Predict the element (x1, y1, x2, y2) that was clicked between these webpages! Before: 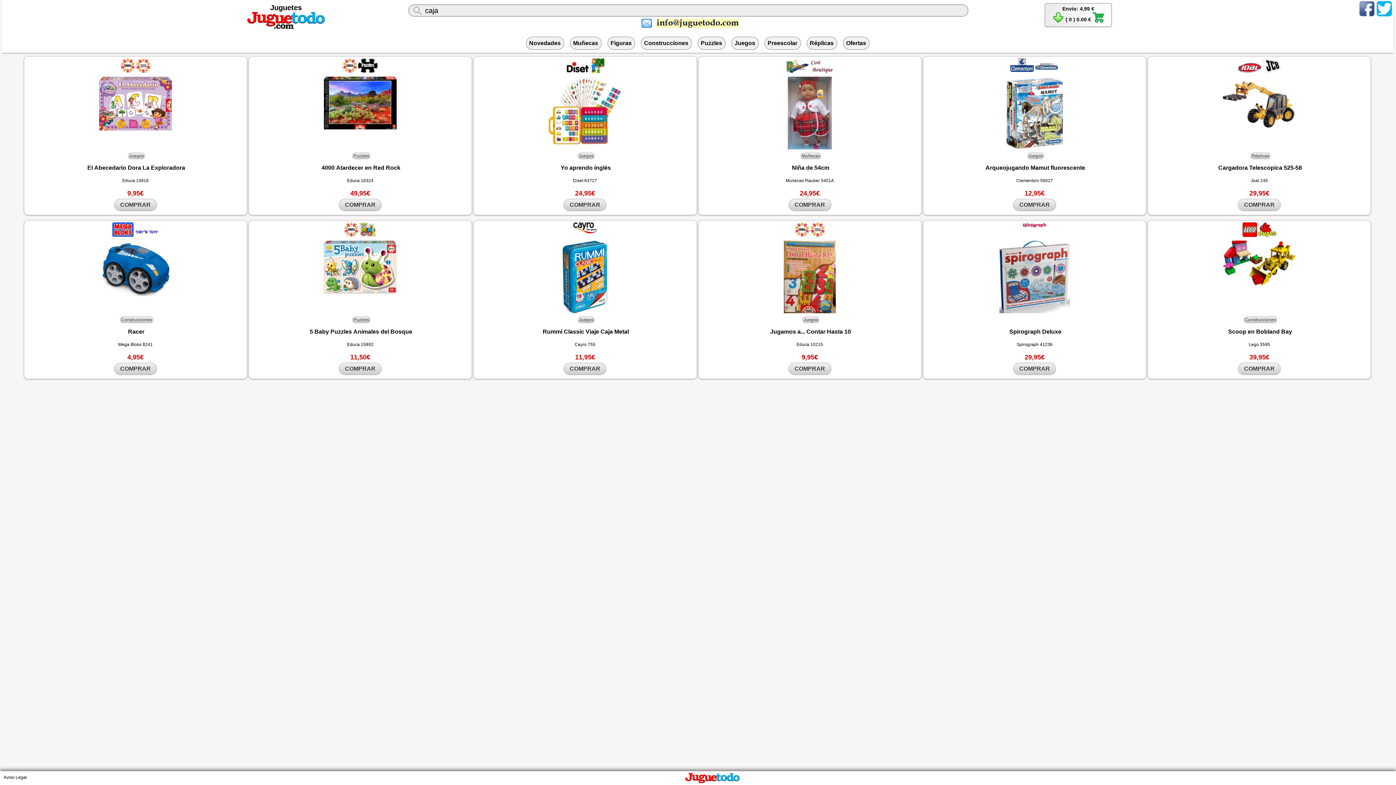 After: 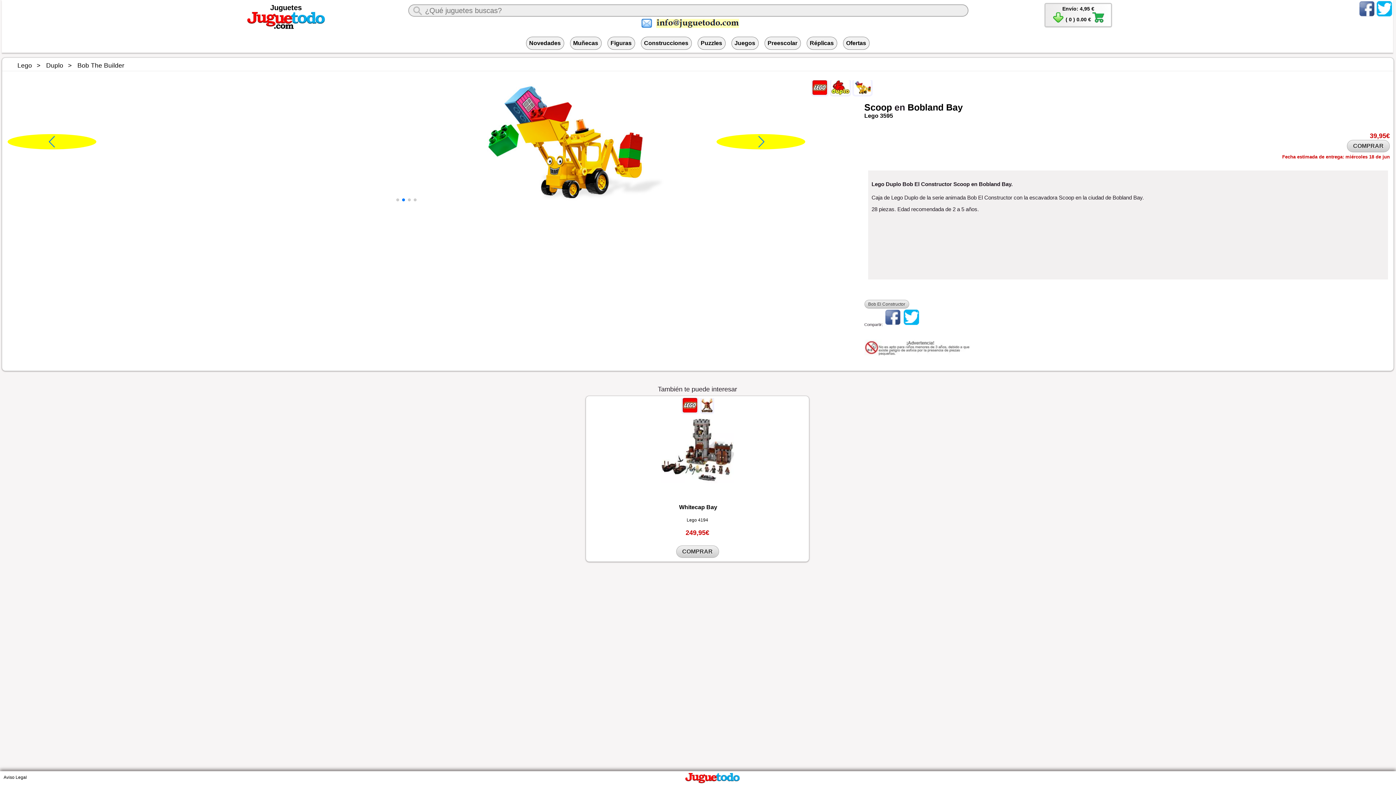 Action: bbox: (1148, 240, 1371, 286)